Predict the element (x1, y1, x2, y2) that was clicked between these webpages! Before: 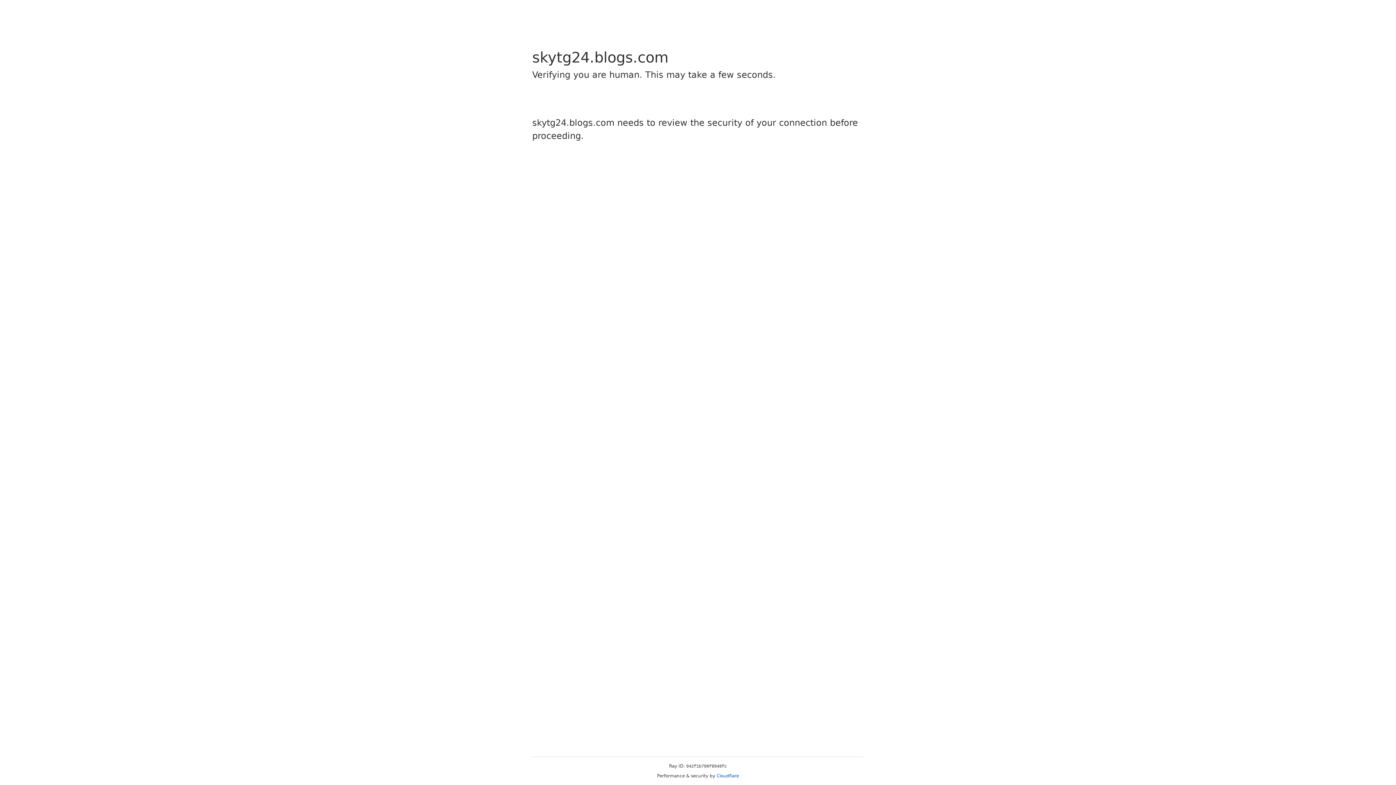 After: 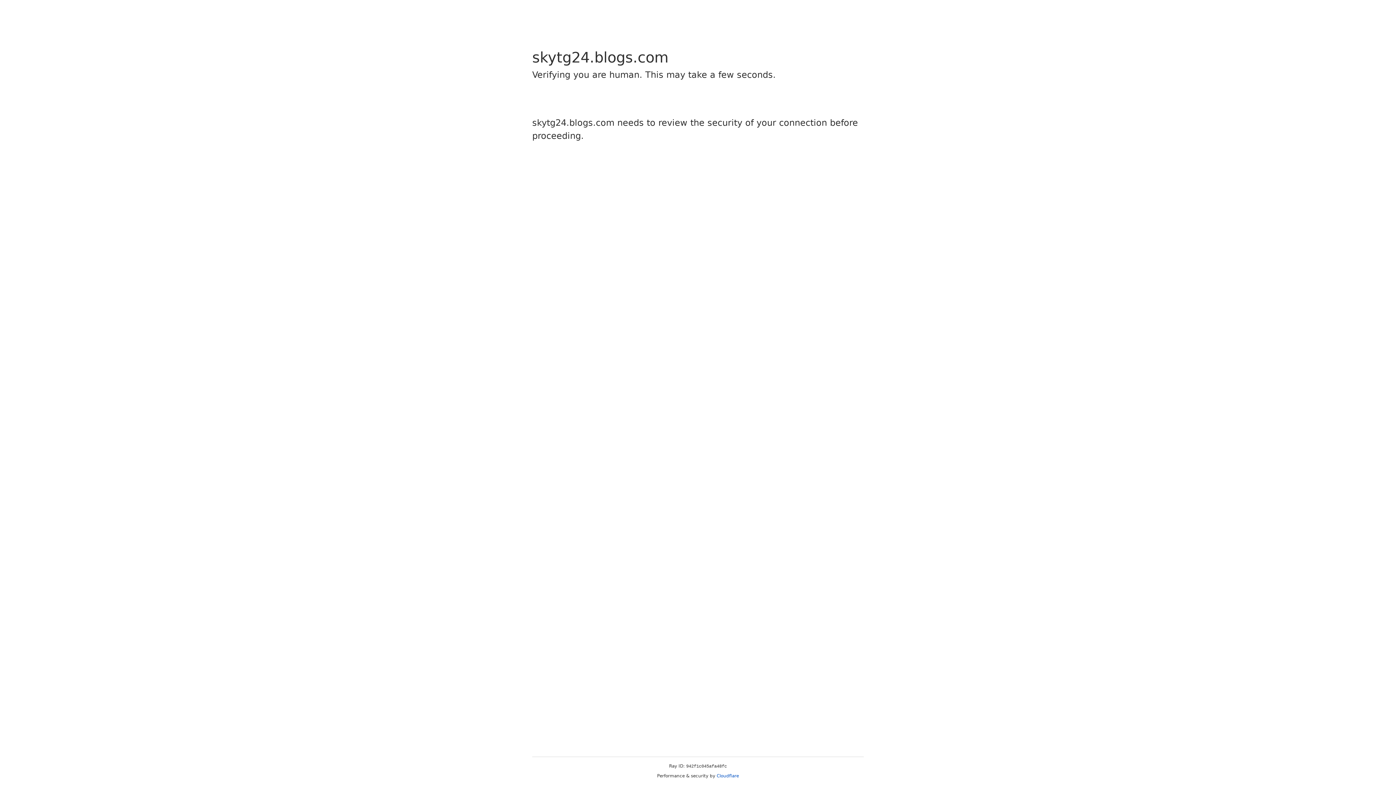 Action: bbox: (716, 773, 739, 778) label: Cloudflare